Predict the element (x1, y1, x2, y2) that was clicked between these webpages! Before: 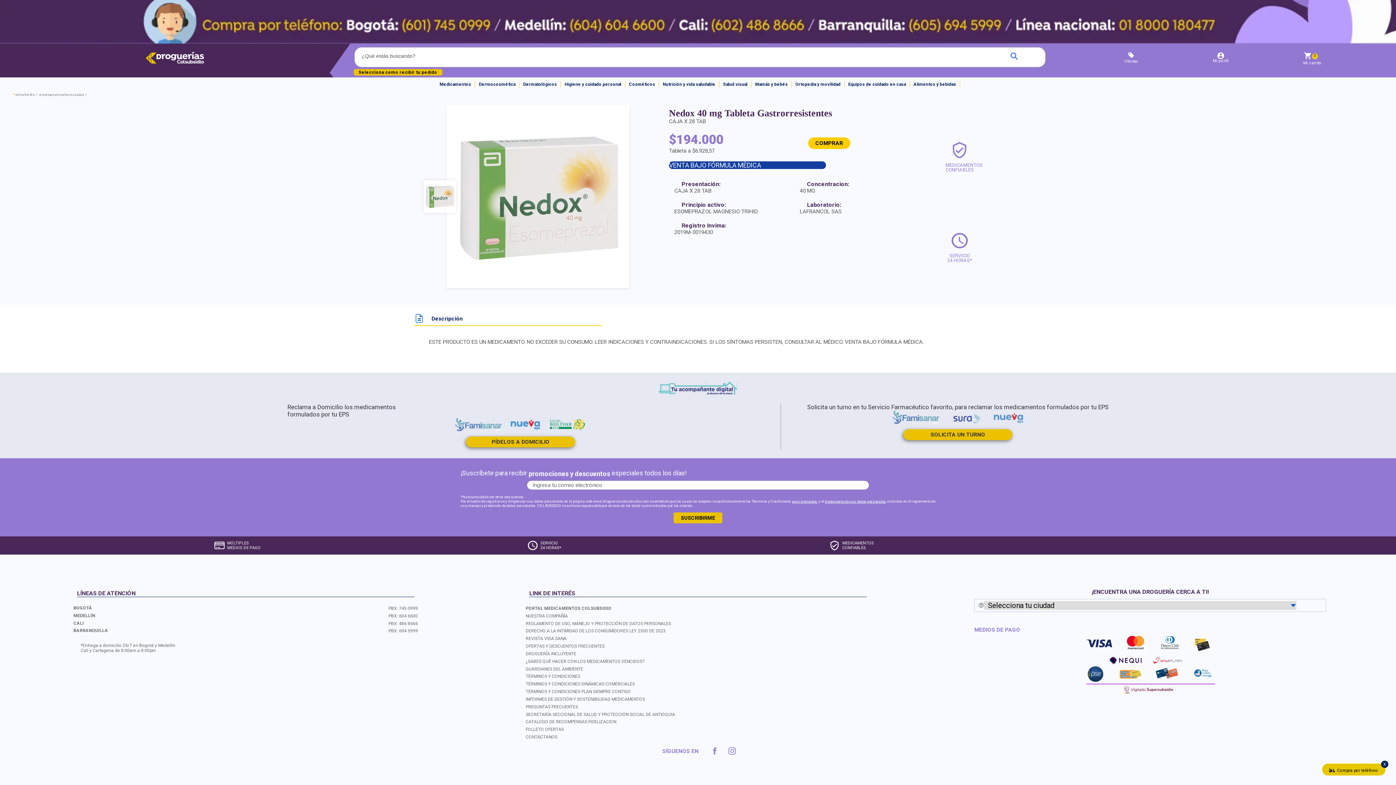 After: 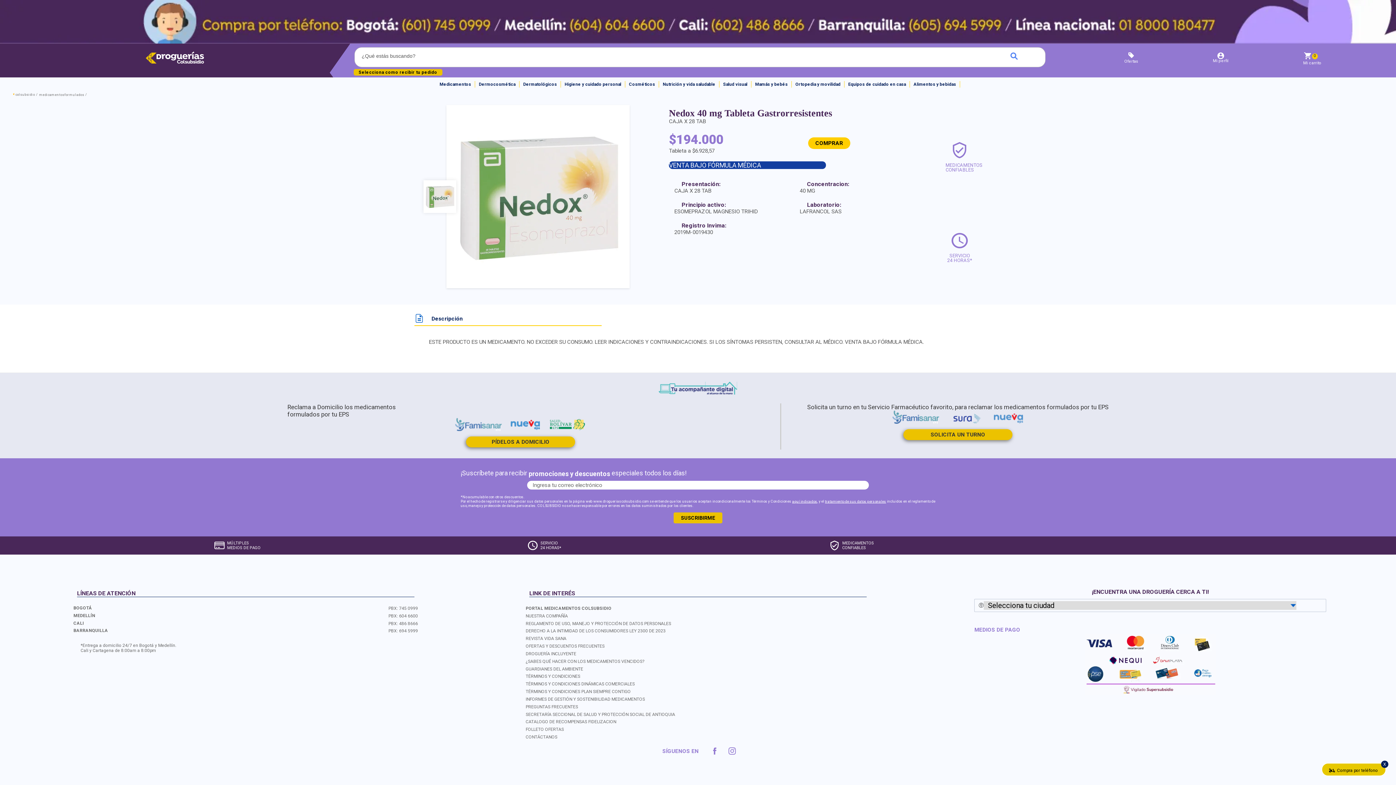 Action: label: PBX: 604 6600 bbox: (388, 613, 418, 618)